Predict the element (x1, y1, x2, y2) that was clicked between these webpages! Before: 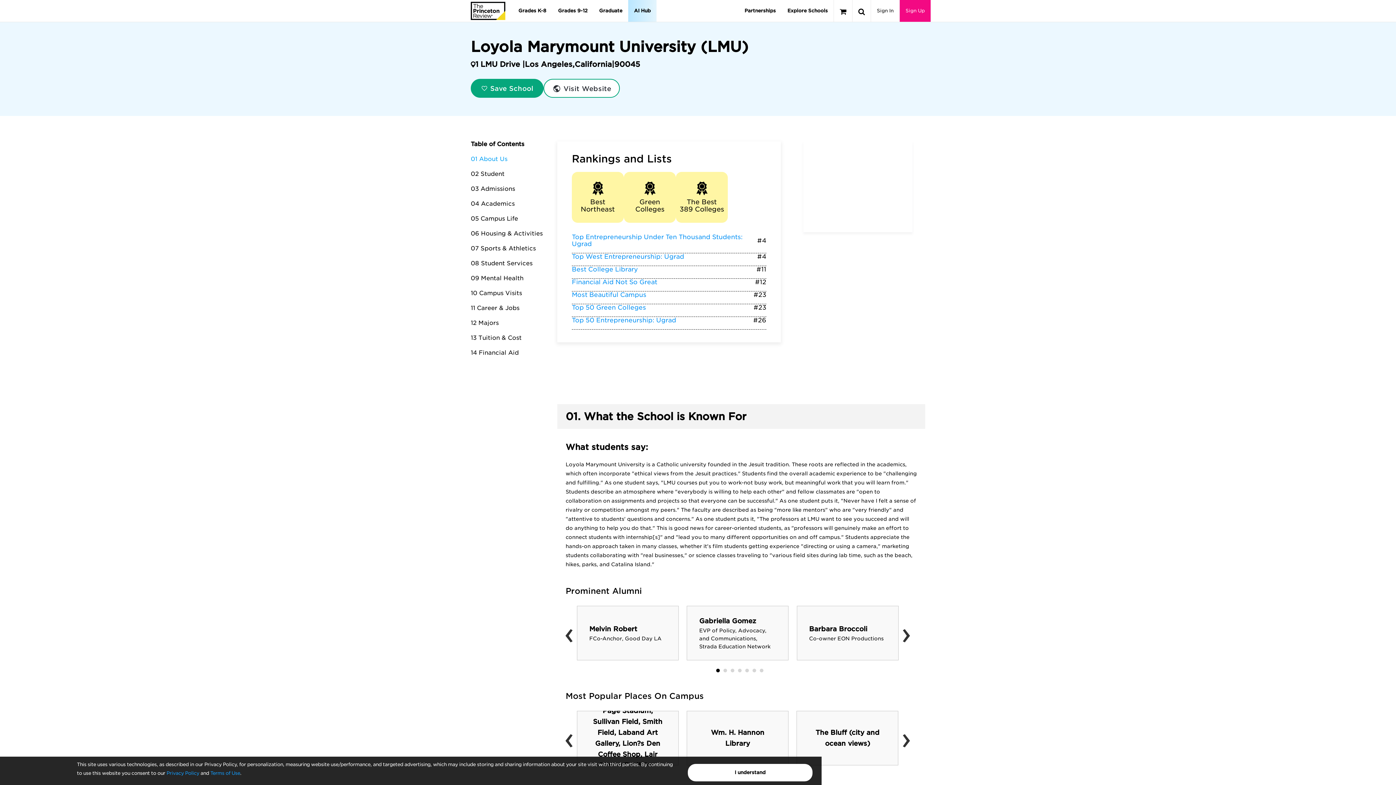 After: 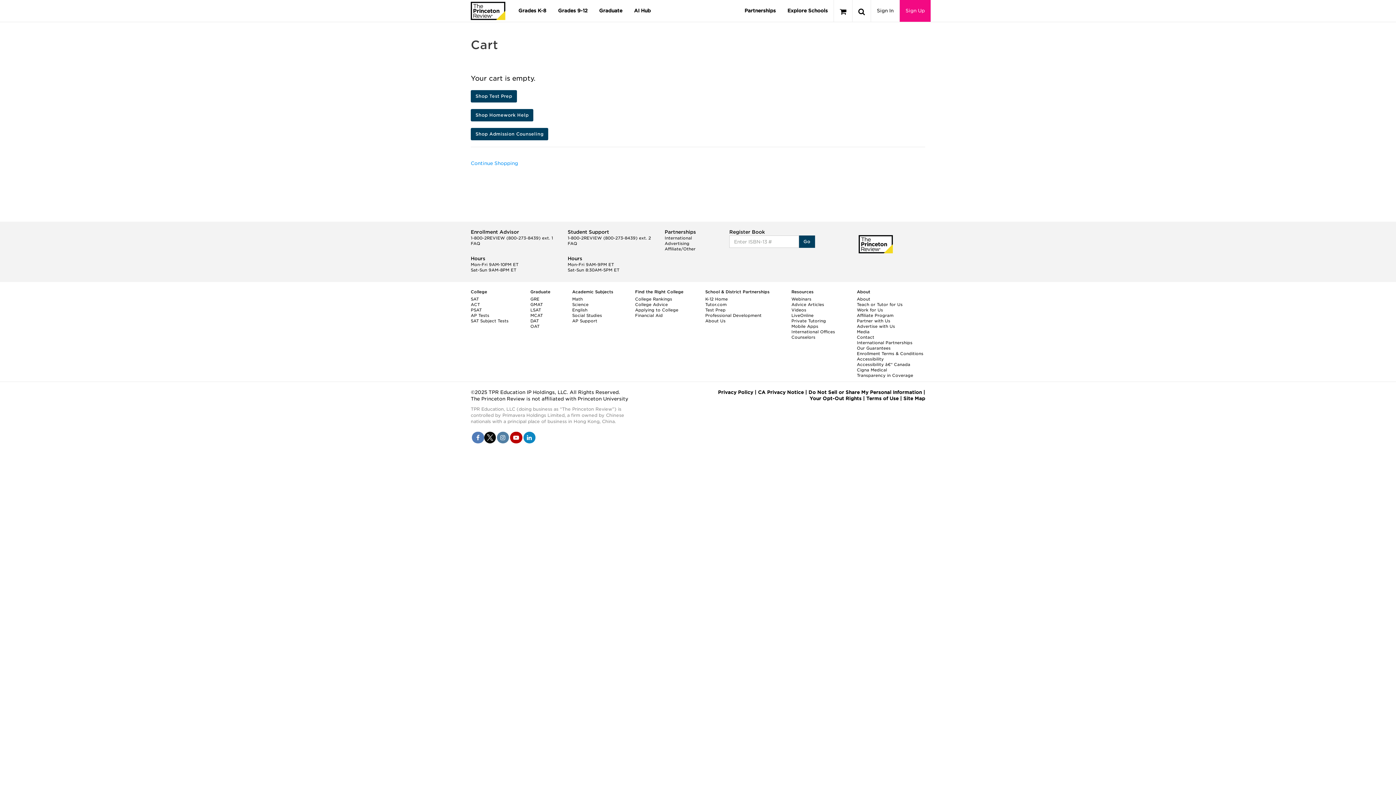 Action: bbox: (834, 0, 852, 21)